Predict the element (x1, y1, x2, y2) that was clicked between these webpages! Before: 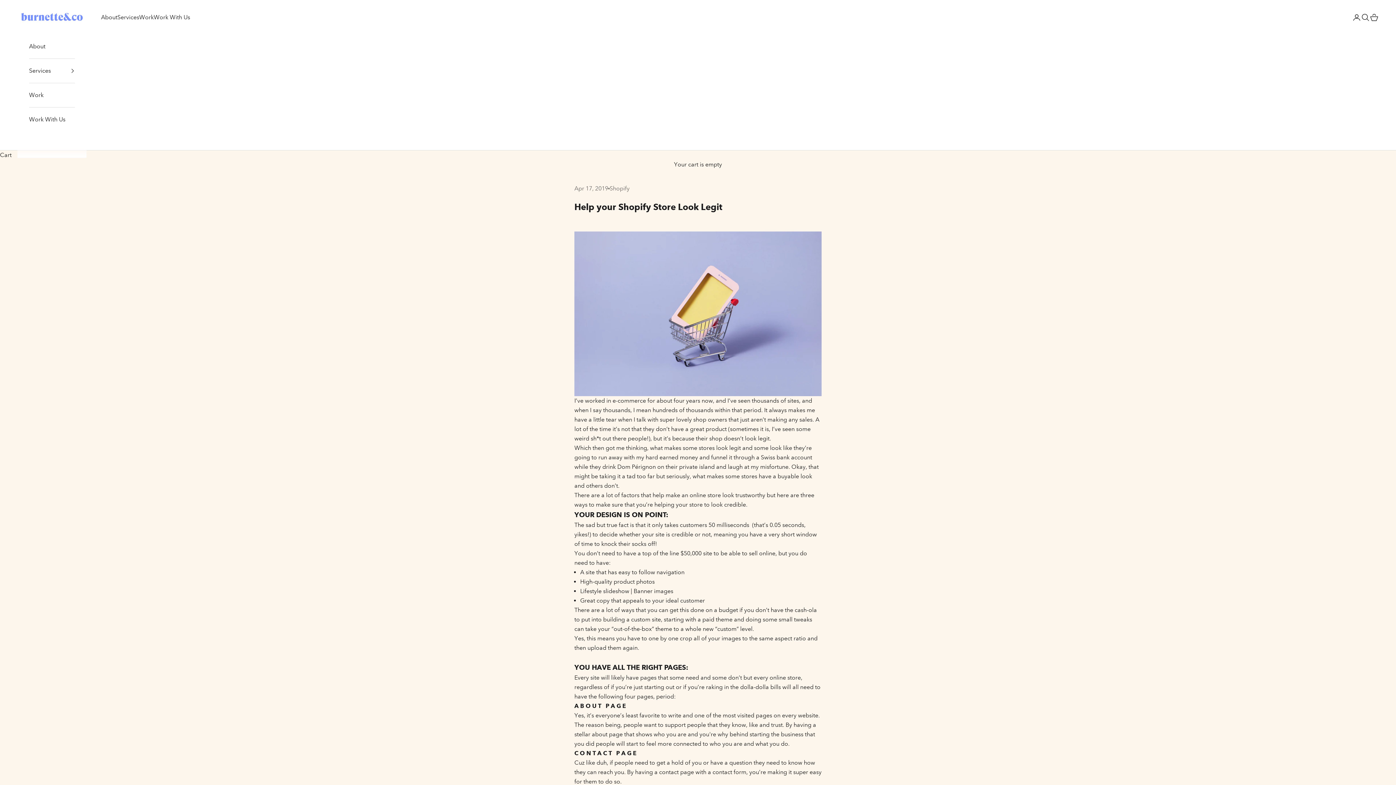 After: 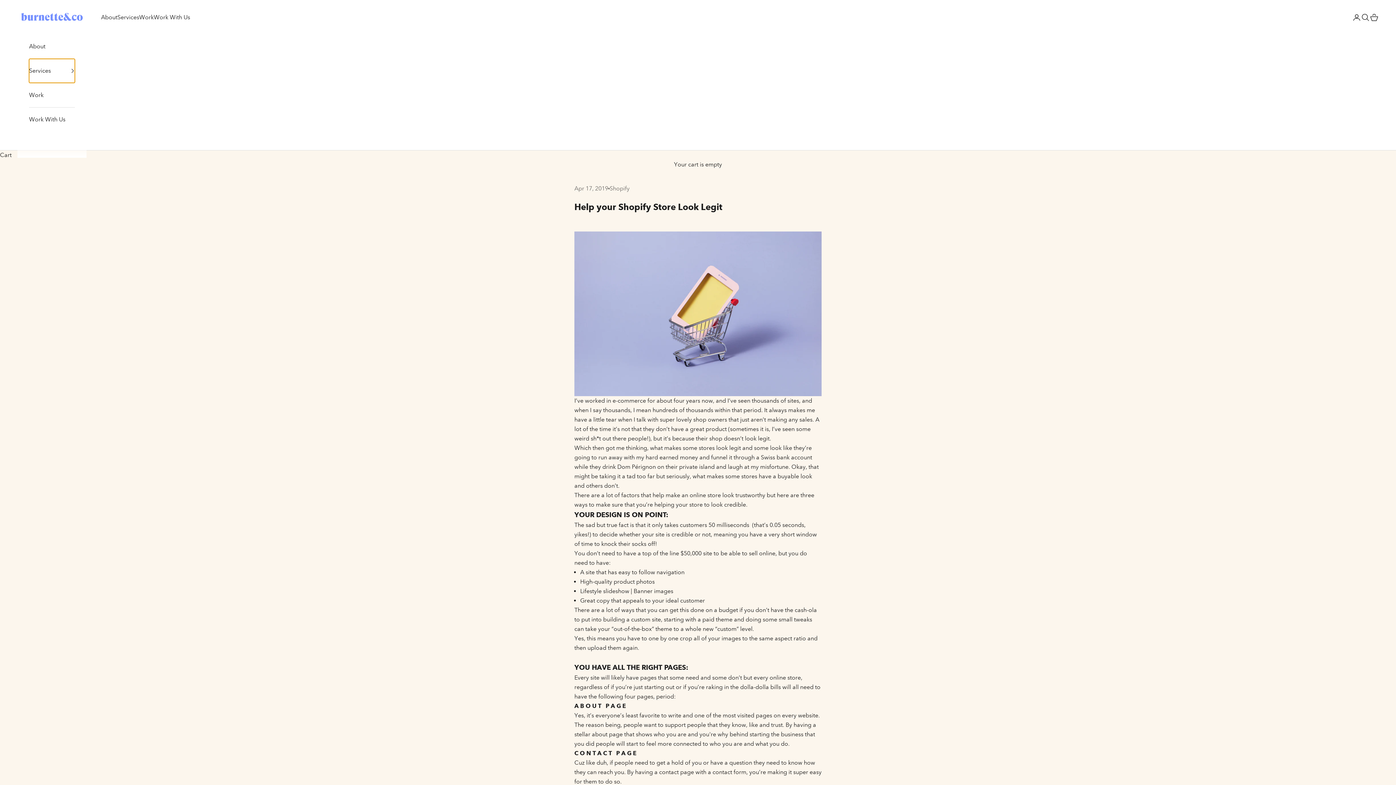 Action: bbox: (29, 59, 74, 83) label: Services